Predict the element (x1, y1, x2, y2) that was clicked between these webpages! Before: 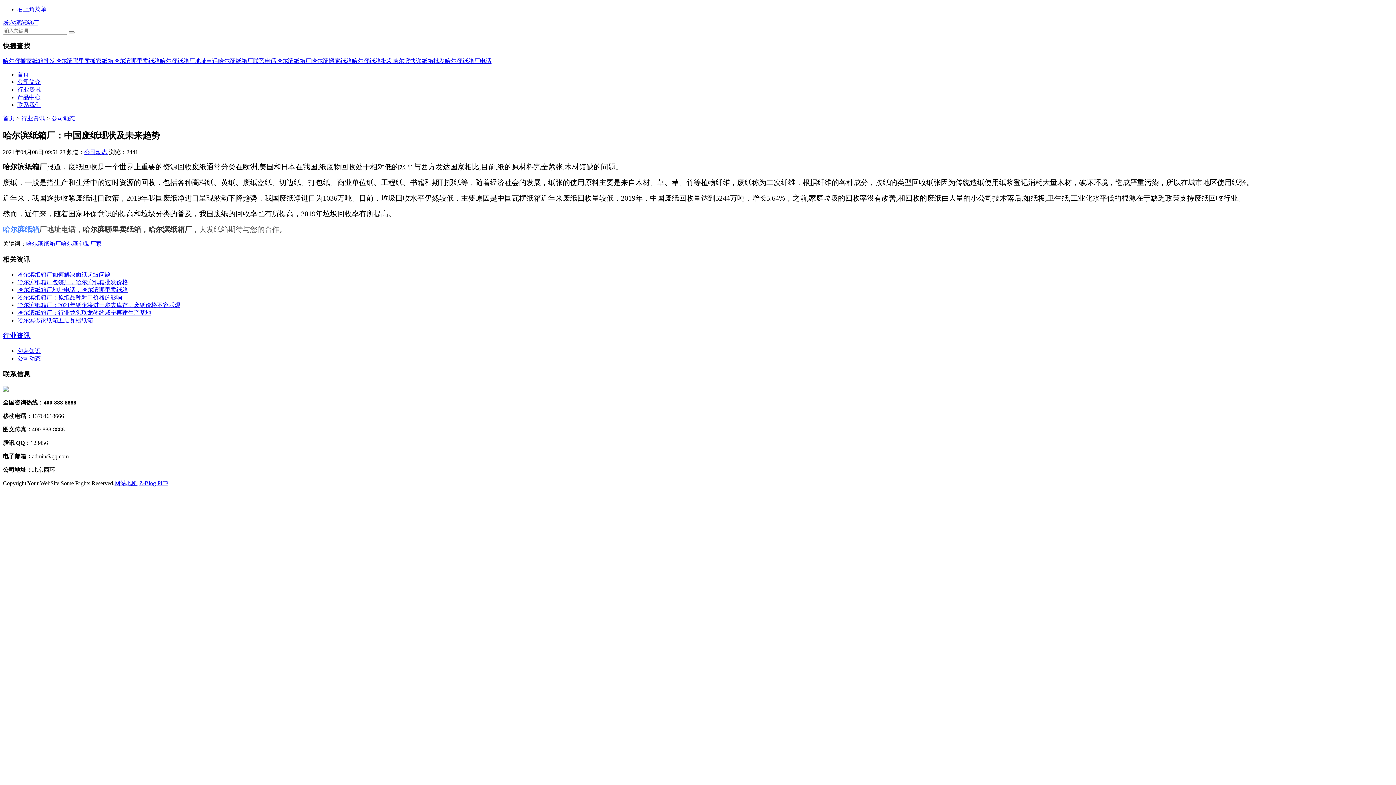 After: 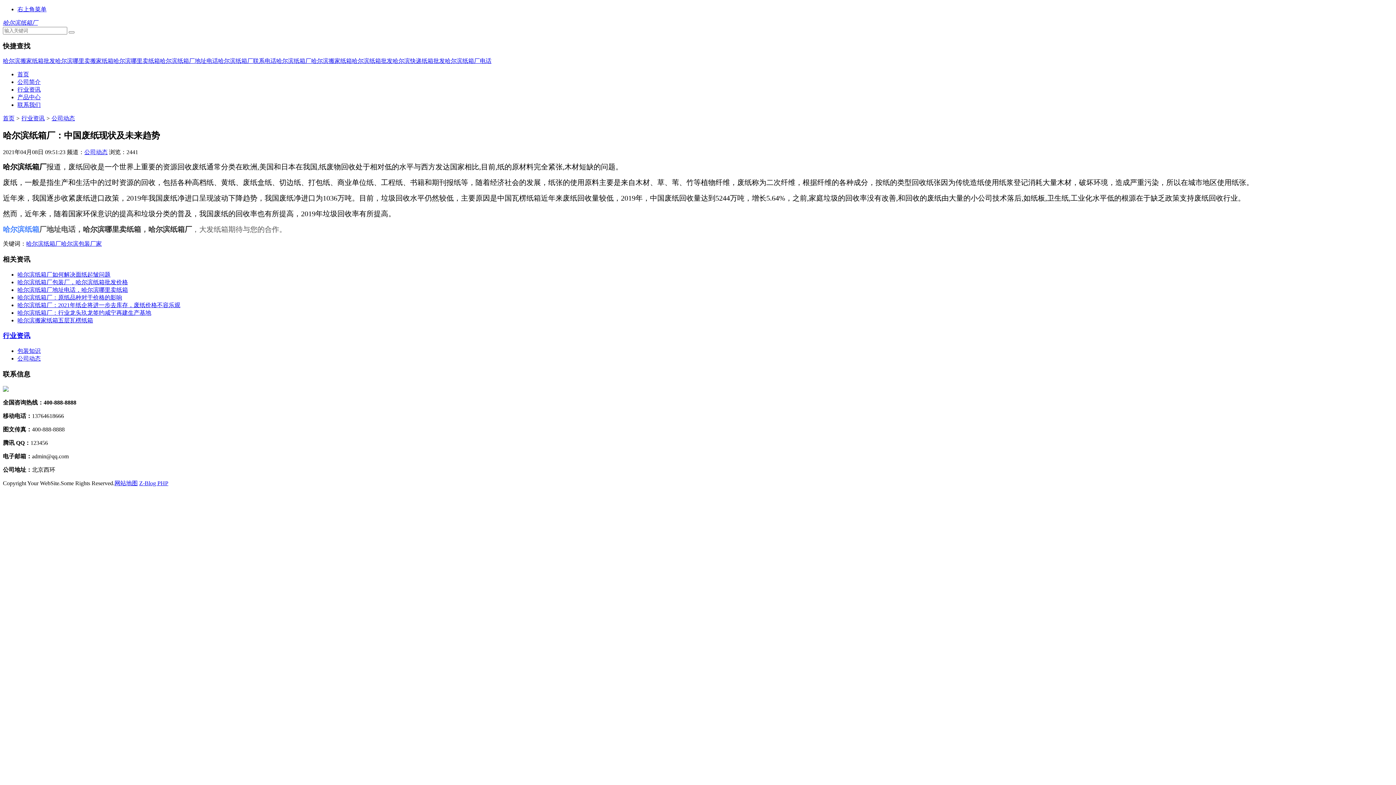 Action: bbox: (352, 57, 392, 64) label: 哈尔滨纸箱批发